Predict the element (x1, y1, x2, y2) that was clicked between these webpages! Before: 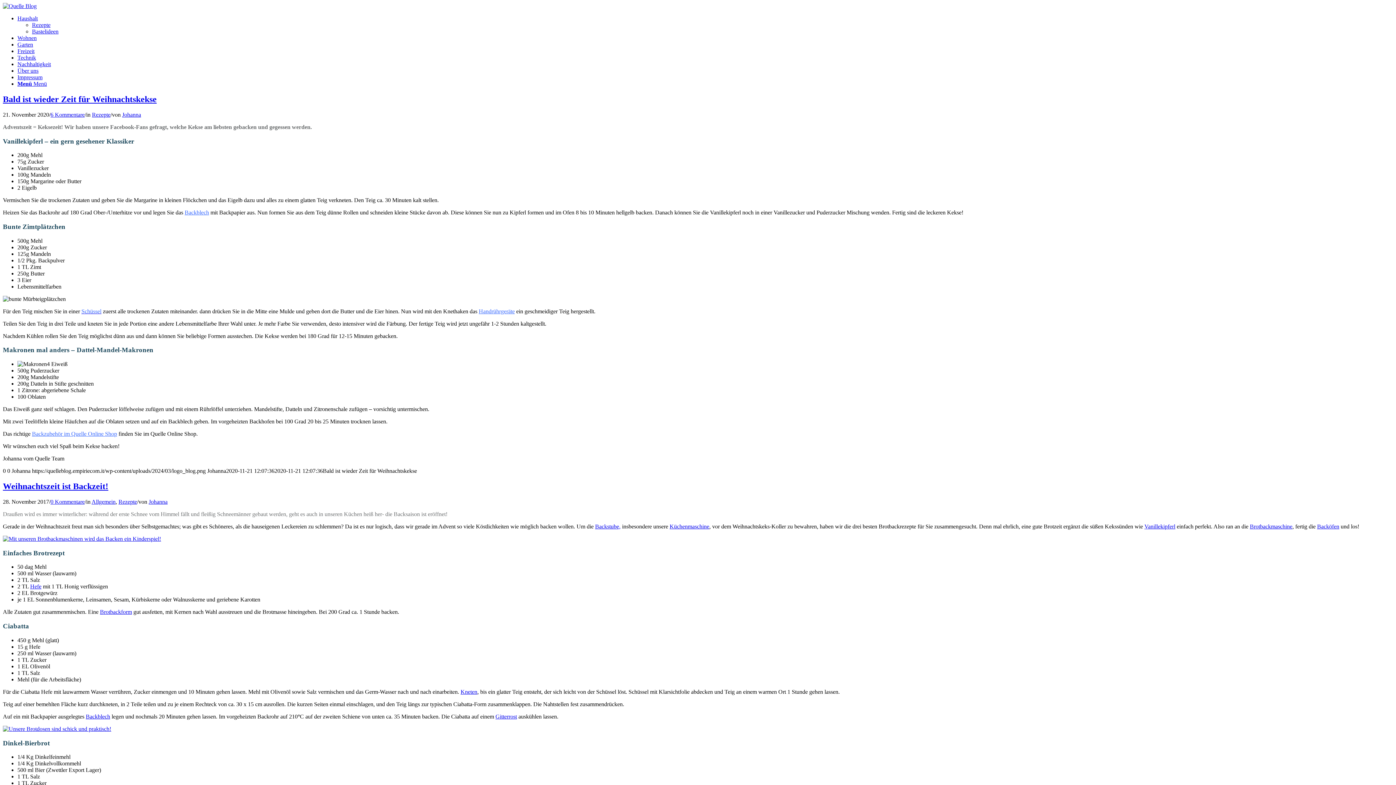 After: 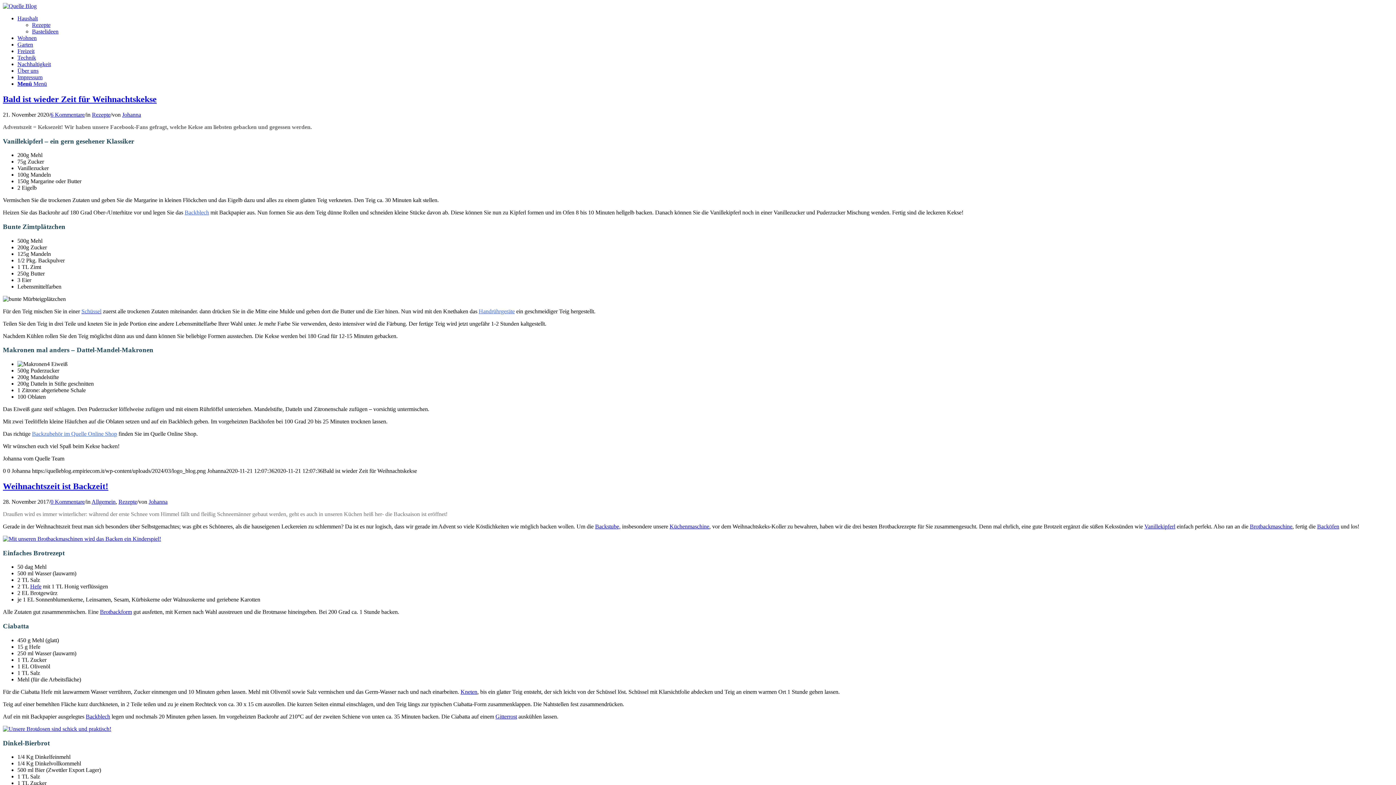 Action: label: Backzubehör im Quelle Online Shop bbox: (32, 430, 117, 437)